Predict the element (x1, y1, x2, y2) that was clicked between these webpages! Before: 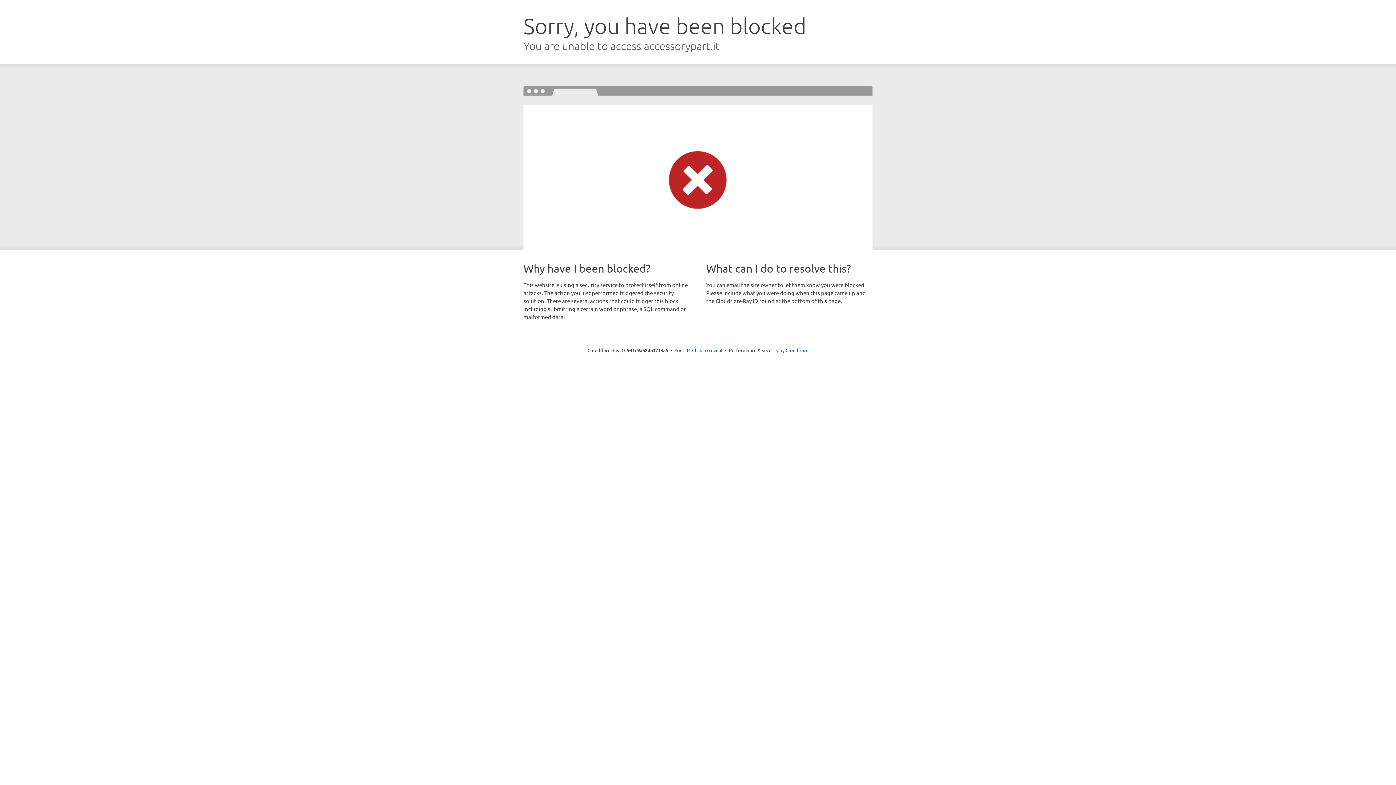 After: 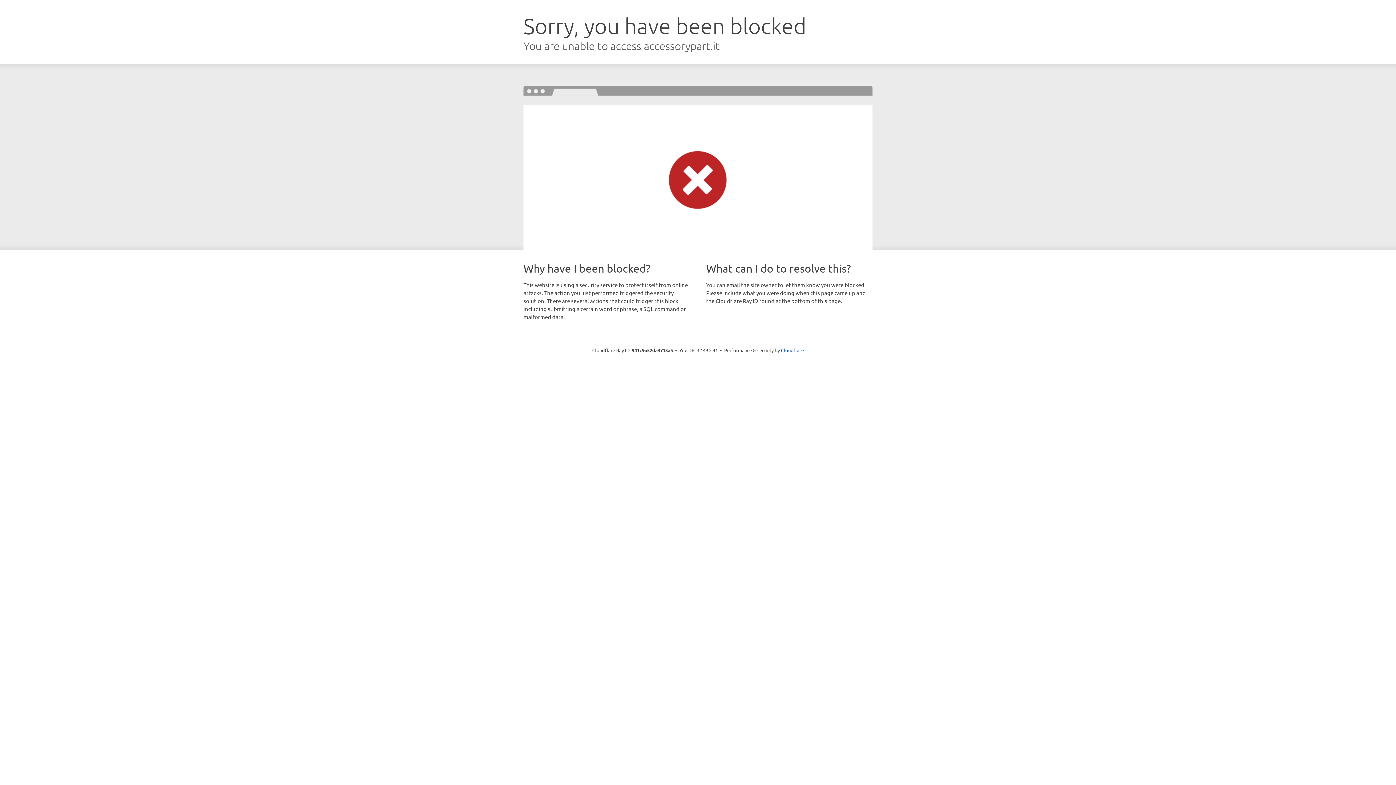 Action: bbox: (692, 346, 722, 353) label: Click to reveal